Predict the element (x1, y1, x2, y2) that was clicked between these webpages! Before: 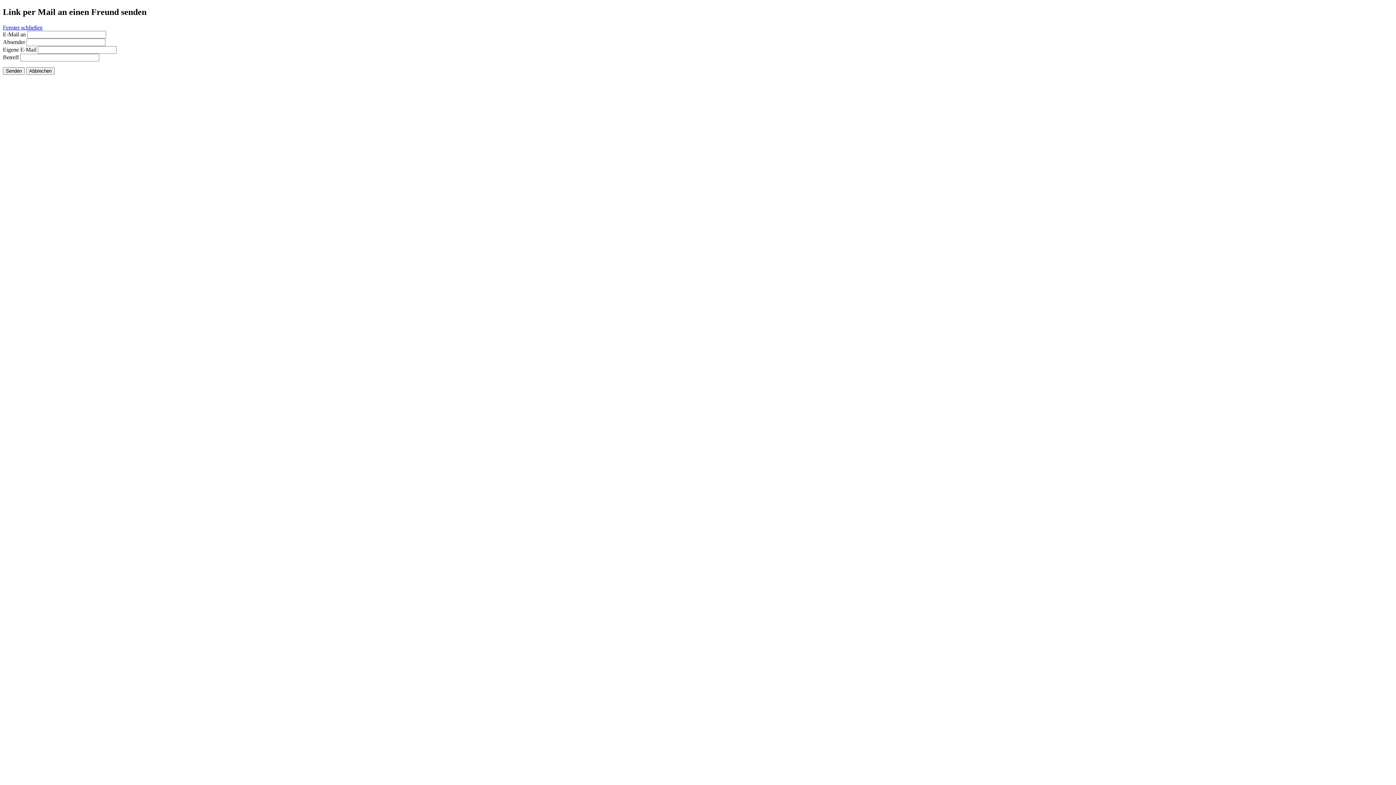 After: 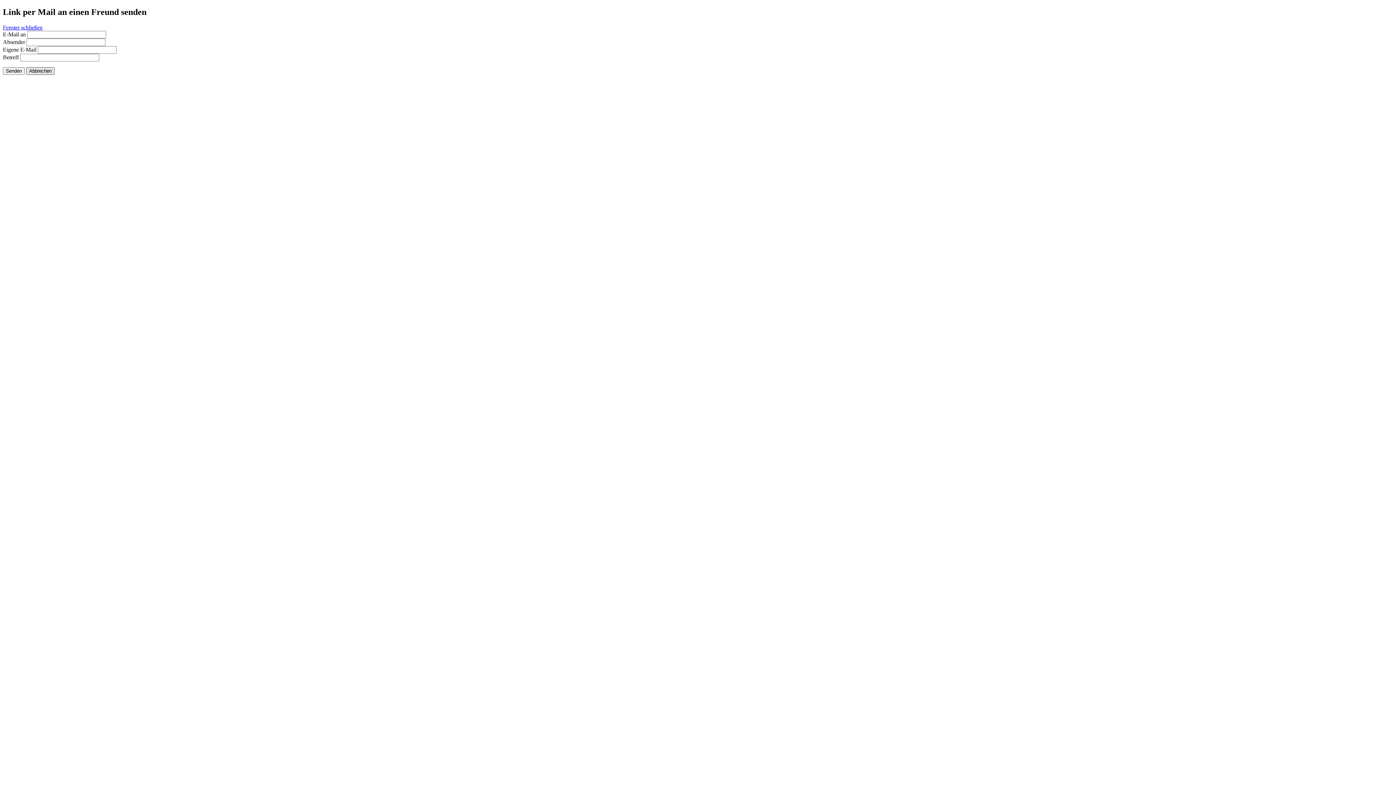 Action: label: Abbrechen bbox: (26, 67, 54, 74)